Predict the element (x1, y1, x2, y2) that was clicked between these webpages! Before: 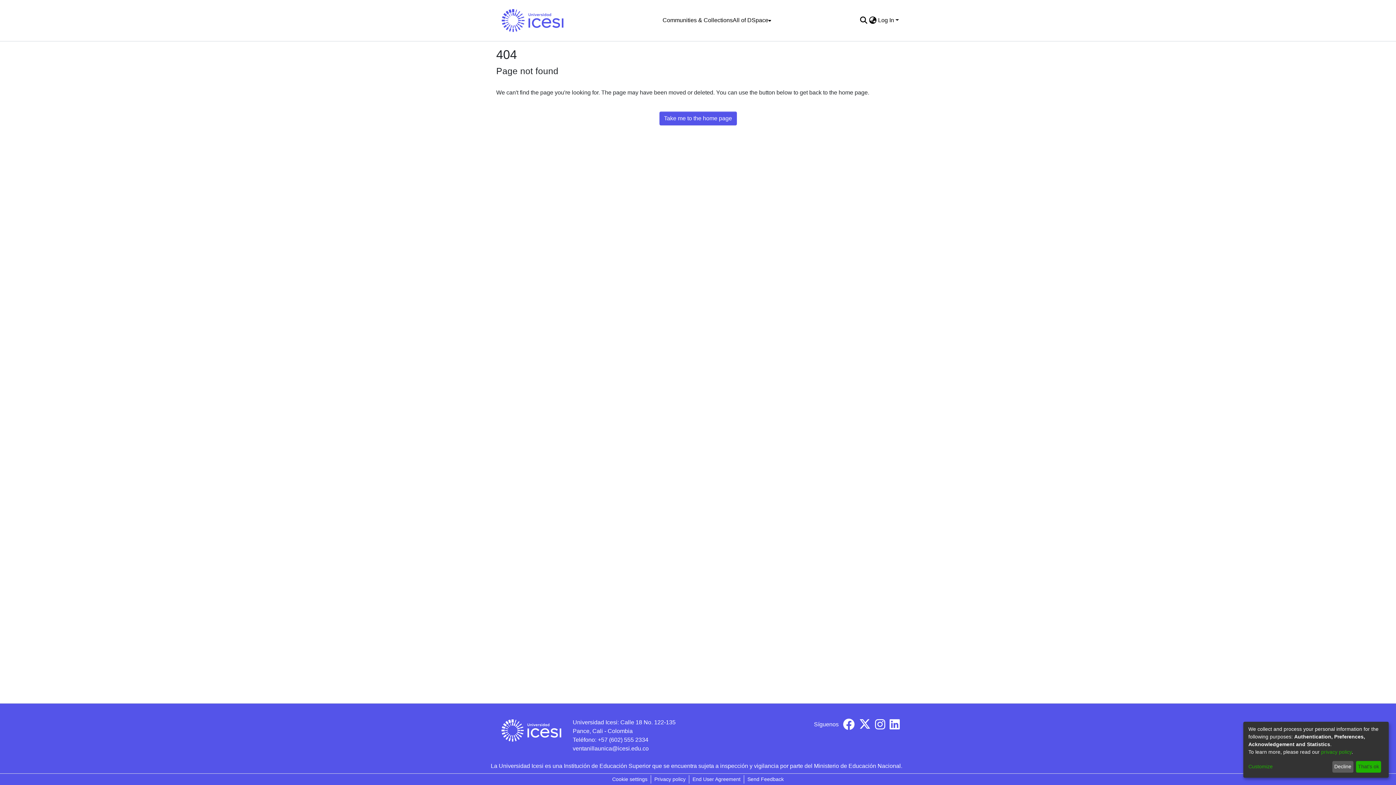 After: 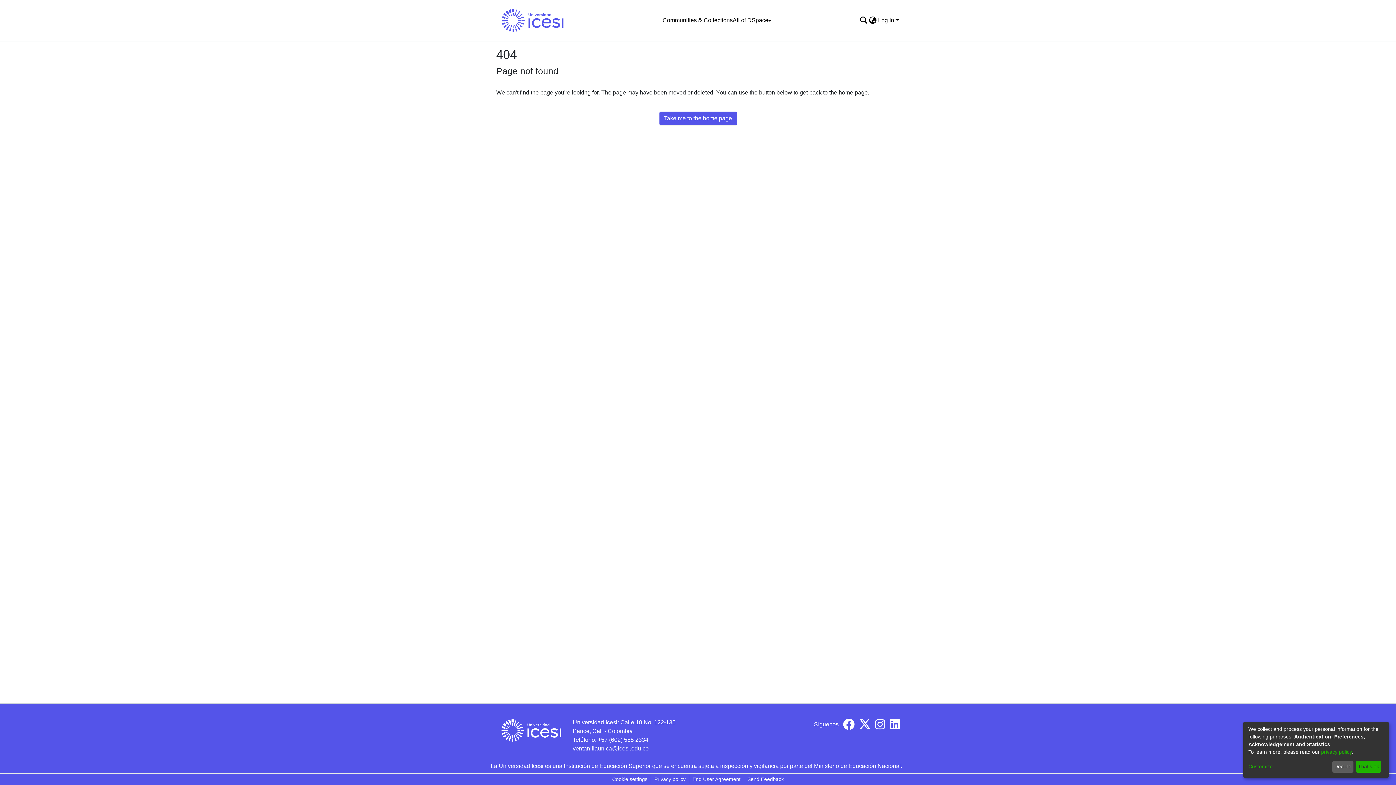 Action: bbox: (859, 724, 870, 730)